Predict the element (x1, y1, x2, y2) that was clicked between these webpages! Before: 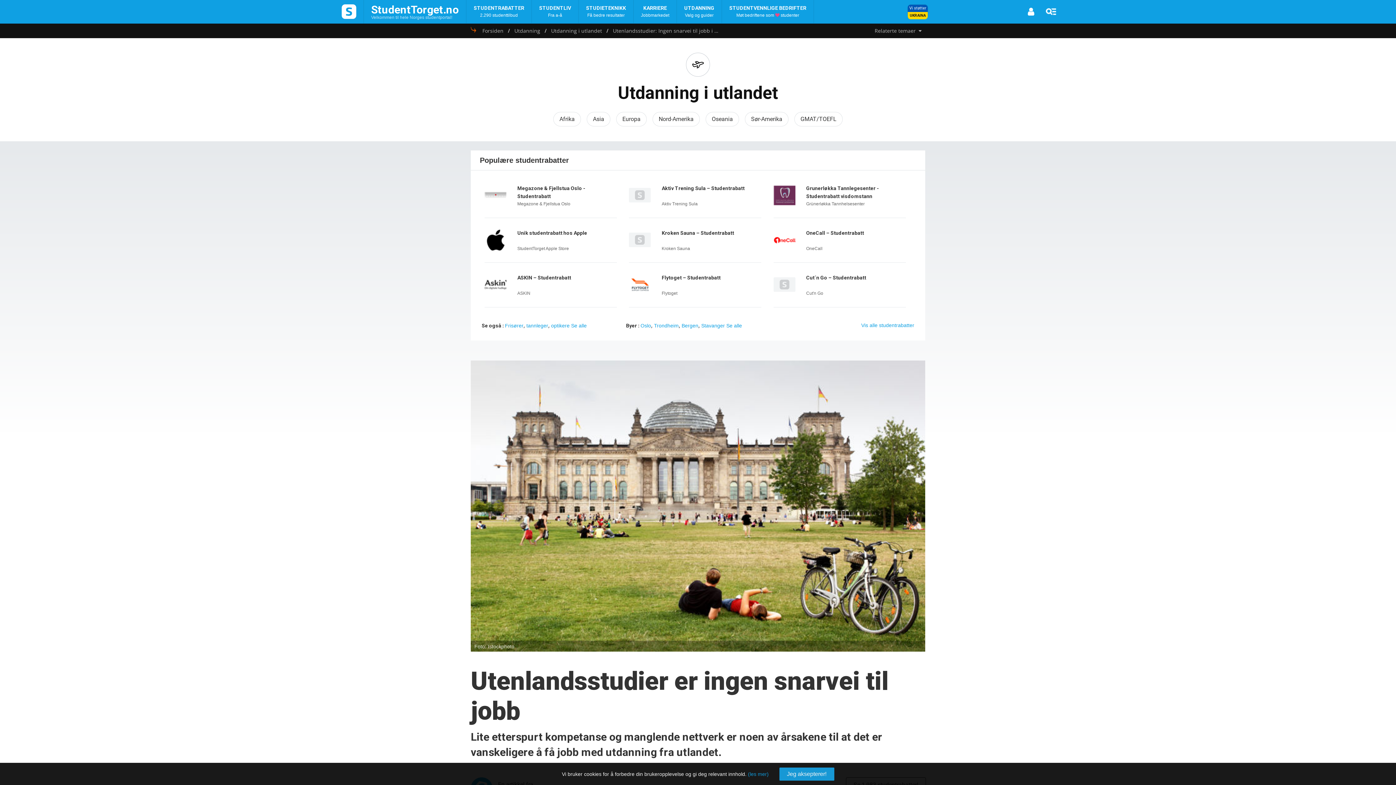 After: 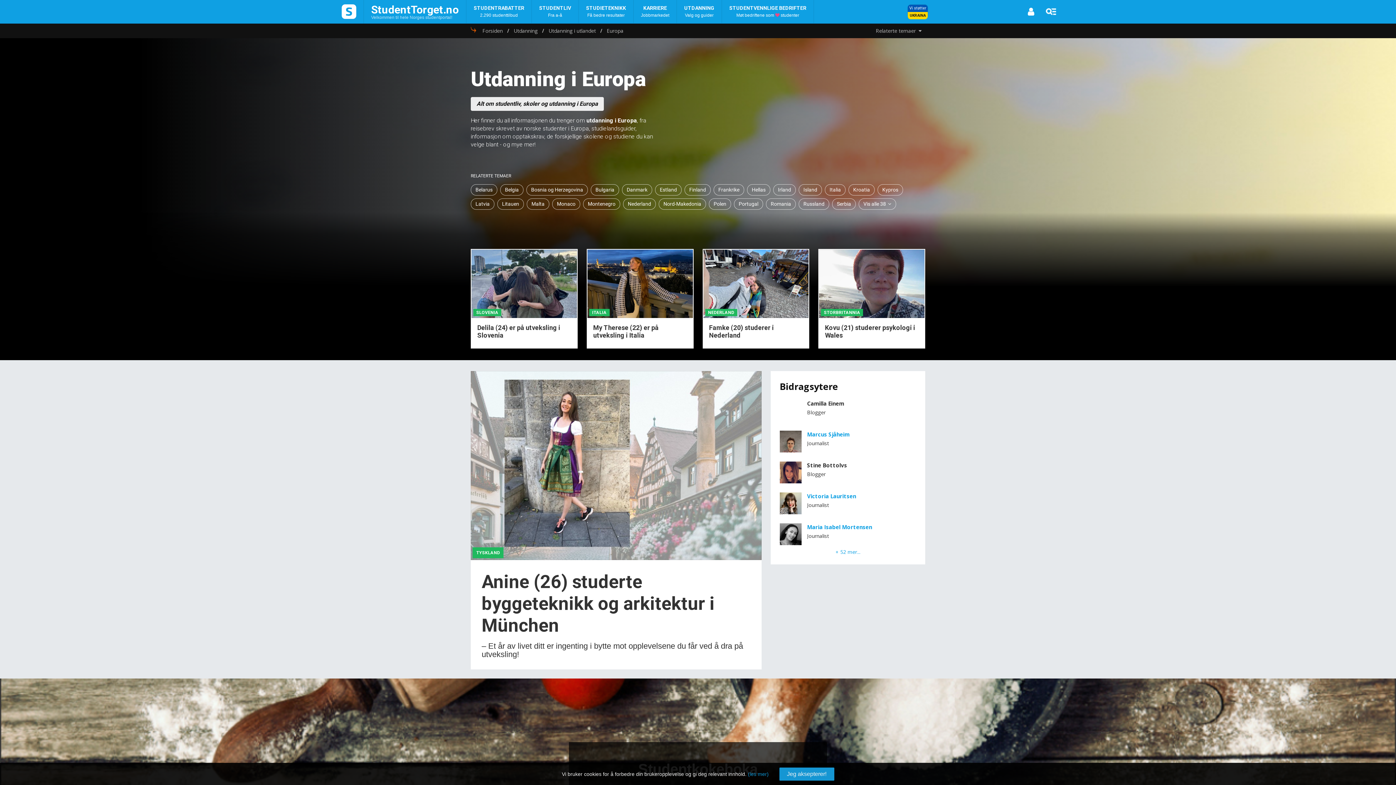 Action: bbox: (616, 112, 646, 126) label: Europa